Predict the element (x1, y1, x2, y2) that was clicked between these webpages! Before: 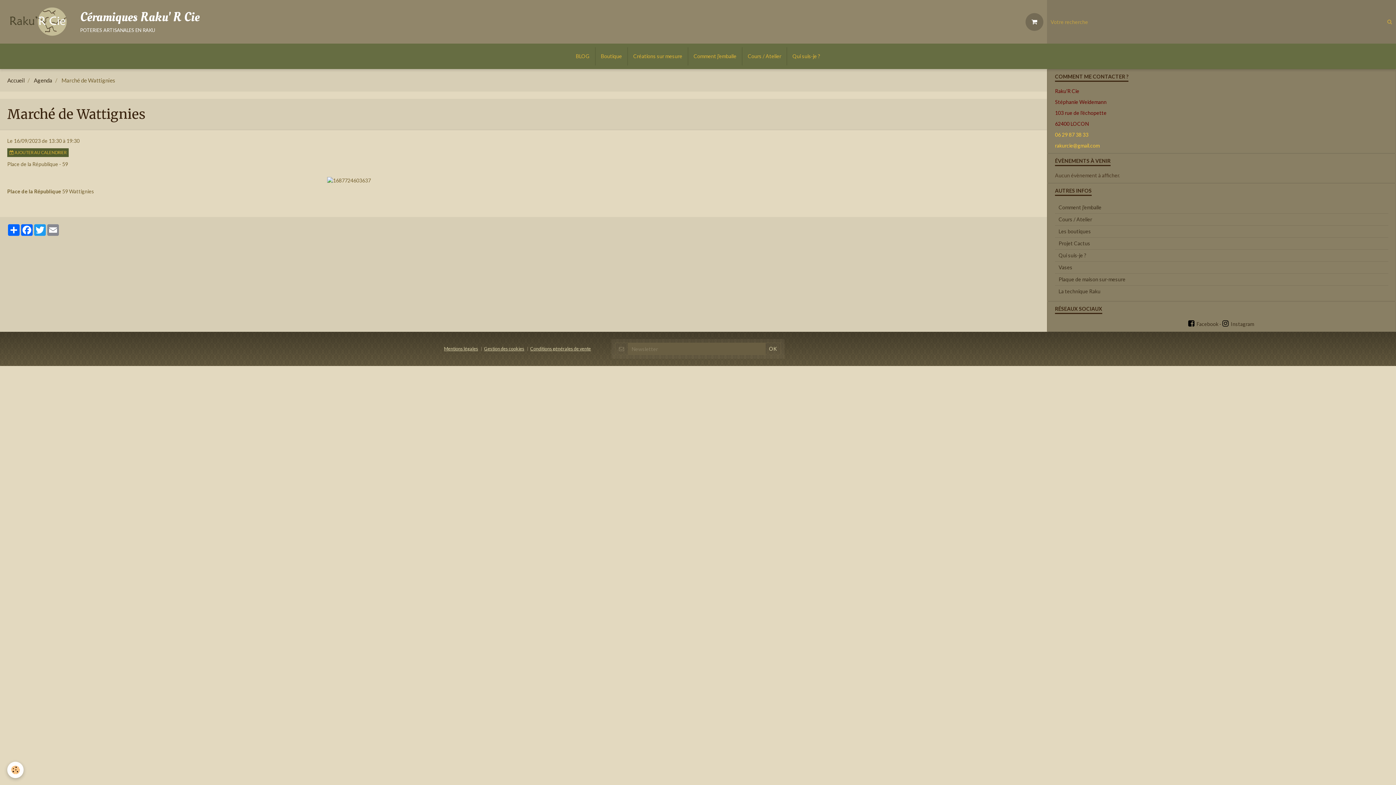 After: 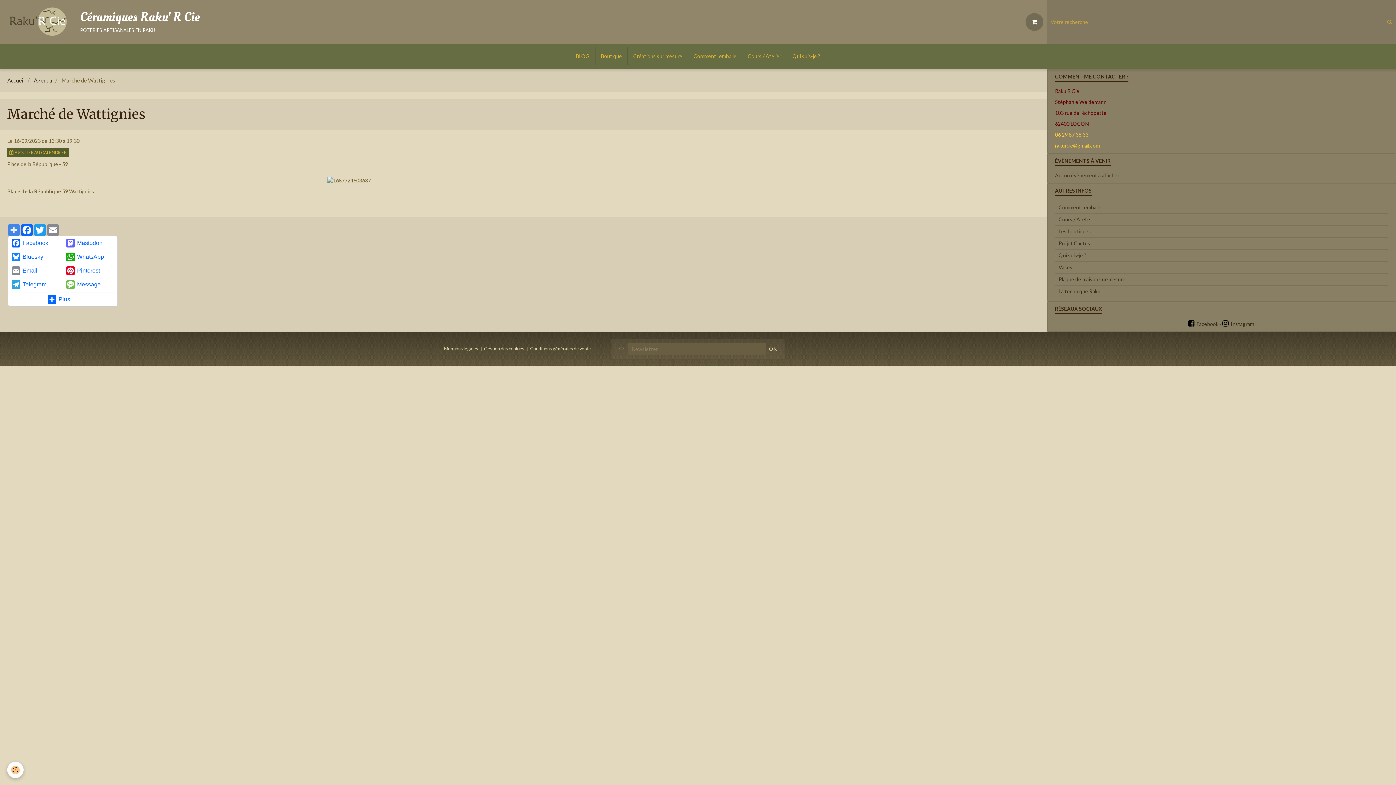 Action: label: Partager bbox: (7, 224, 20, 236)